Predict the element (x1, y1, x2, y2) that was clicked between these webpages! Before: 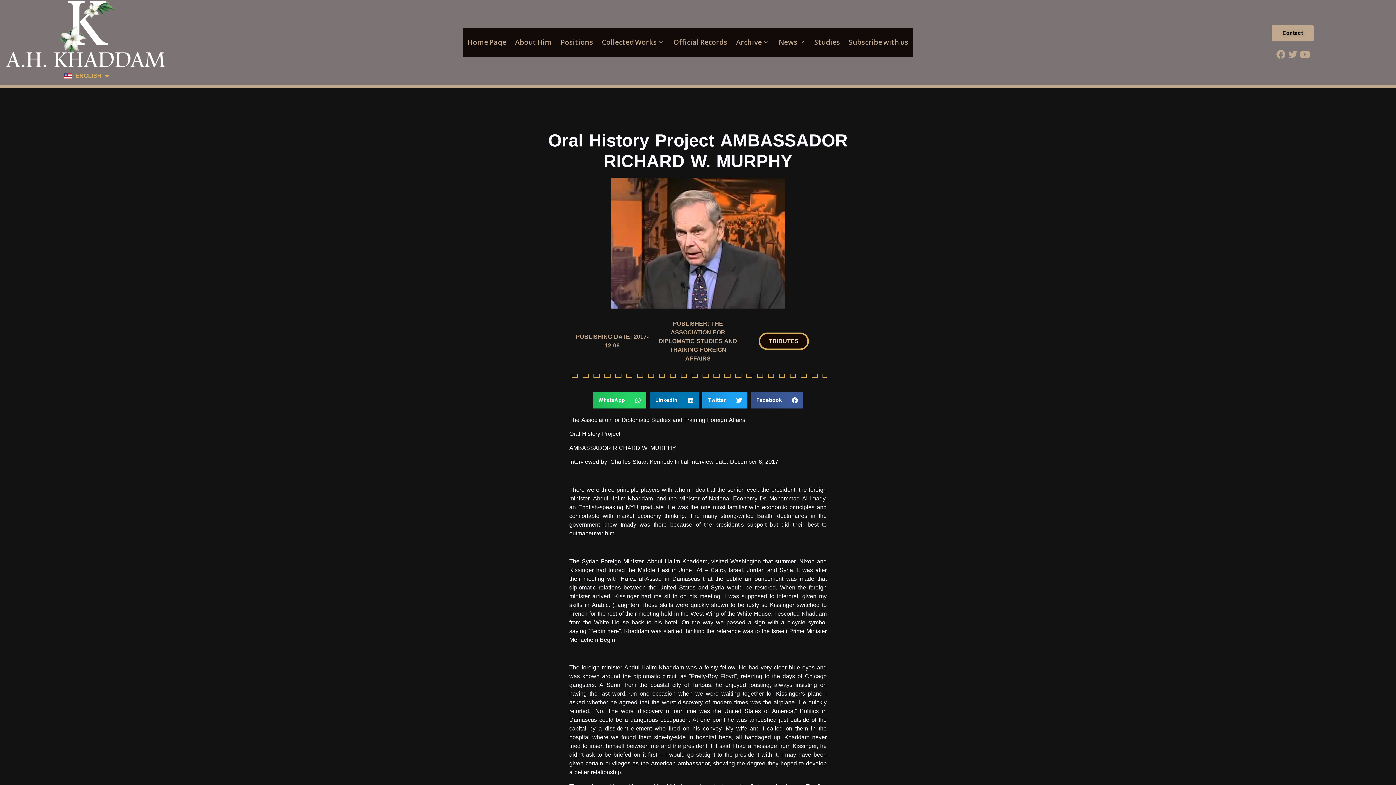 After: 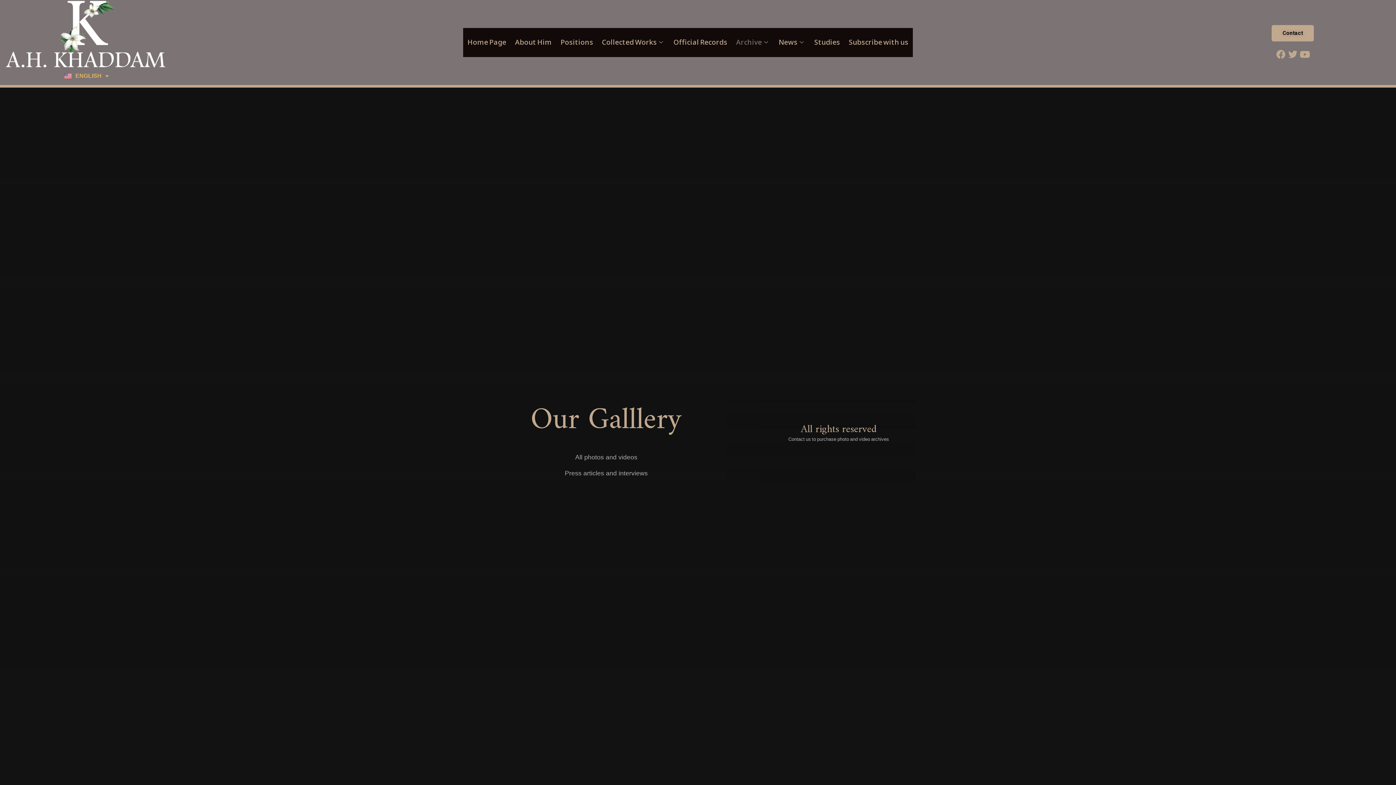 Action: bbox: (731, 27, 774, 57) label: Archive